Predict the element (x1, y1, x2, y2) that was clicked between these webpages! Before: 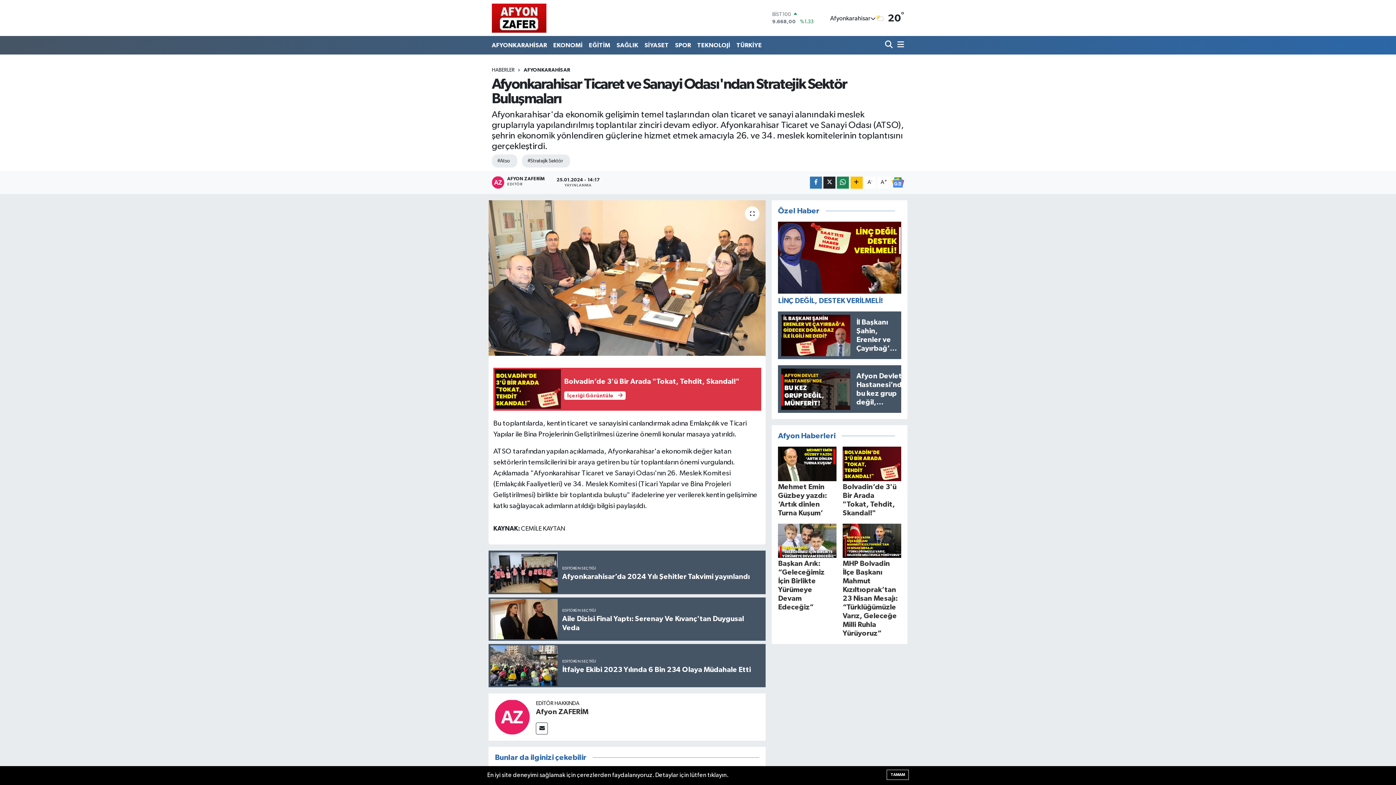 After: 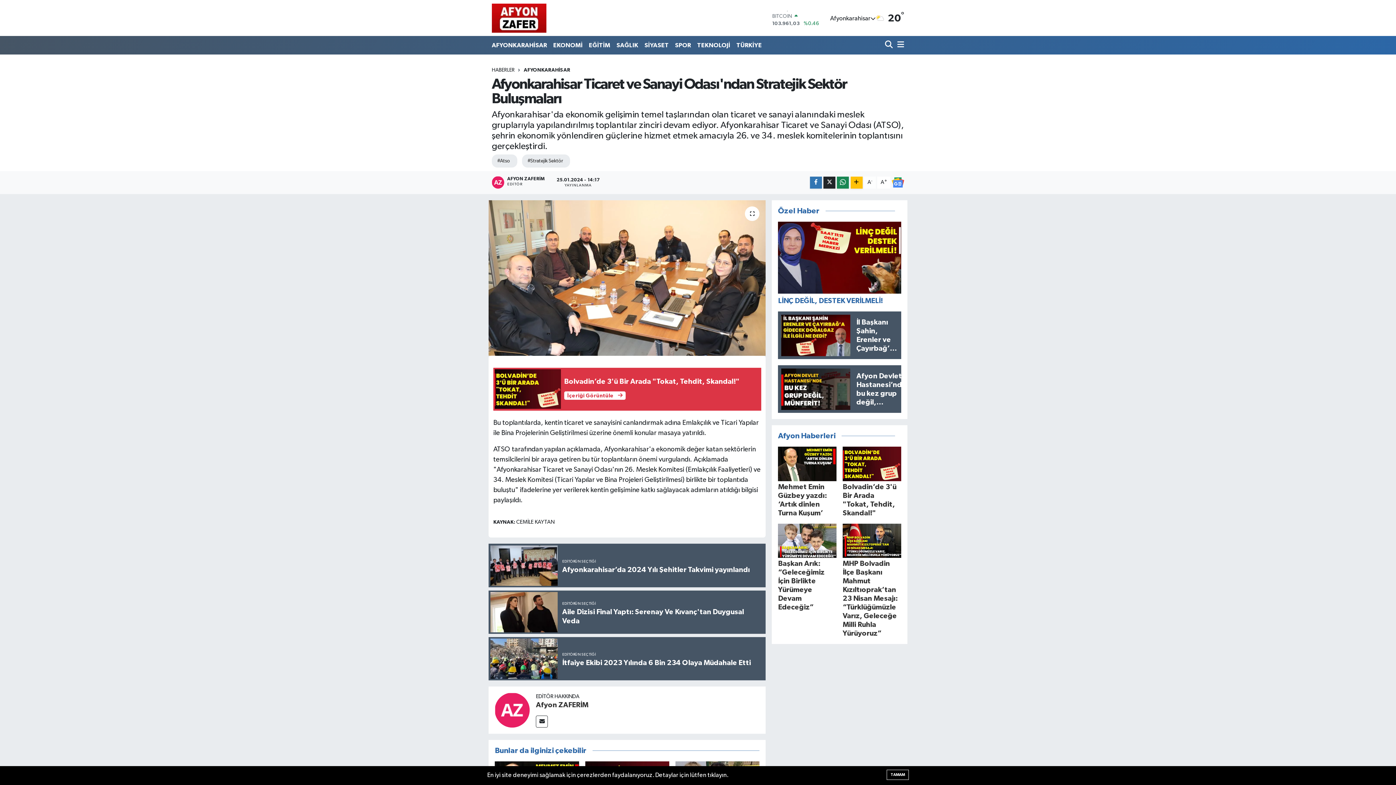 Action: label: A- bbox: (864, 176, 875, 188)